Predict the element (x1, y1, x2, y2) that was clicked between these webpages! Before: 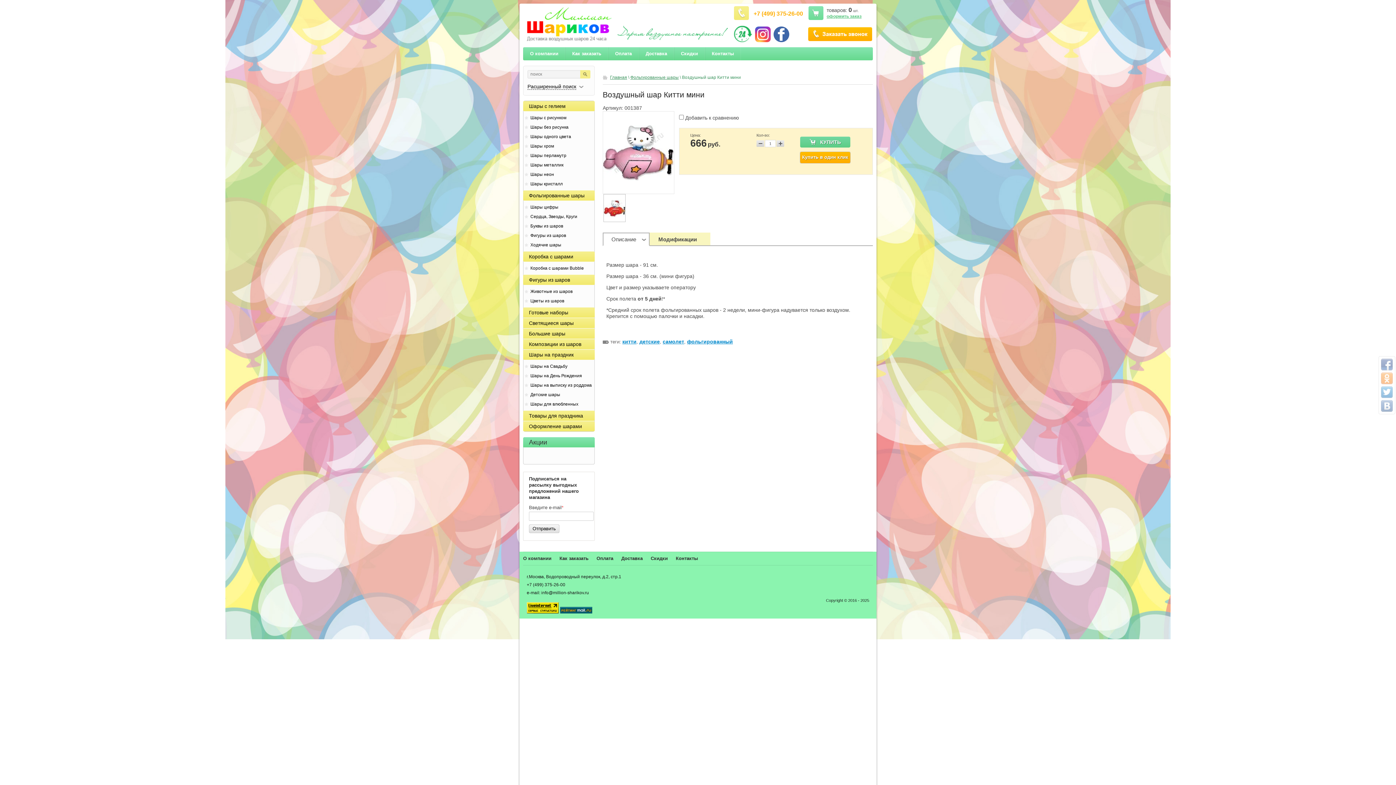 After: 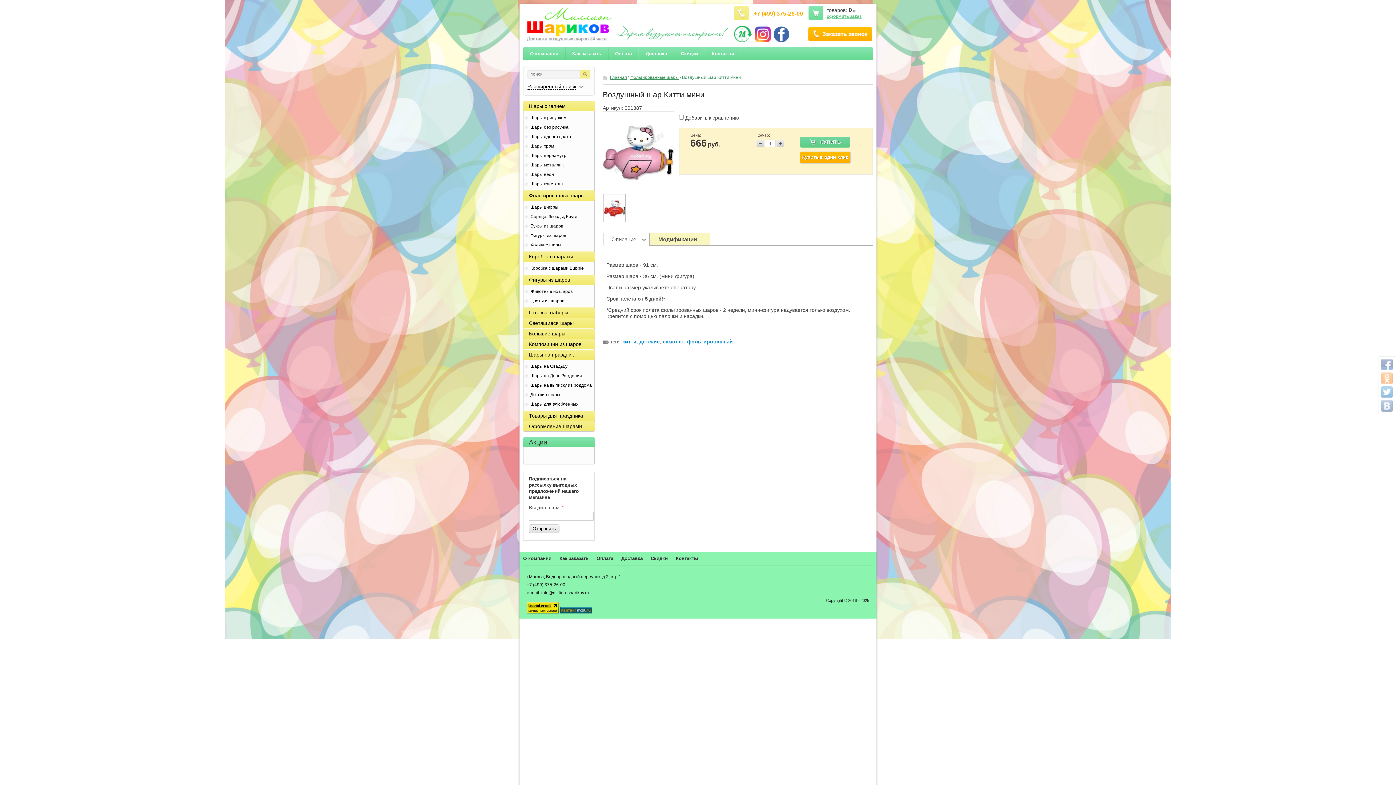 Action: bbox: (603, 233, 649, 245) label: Описание